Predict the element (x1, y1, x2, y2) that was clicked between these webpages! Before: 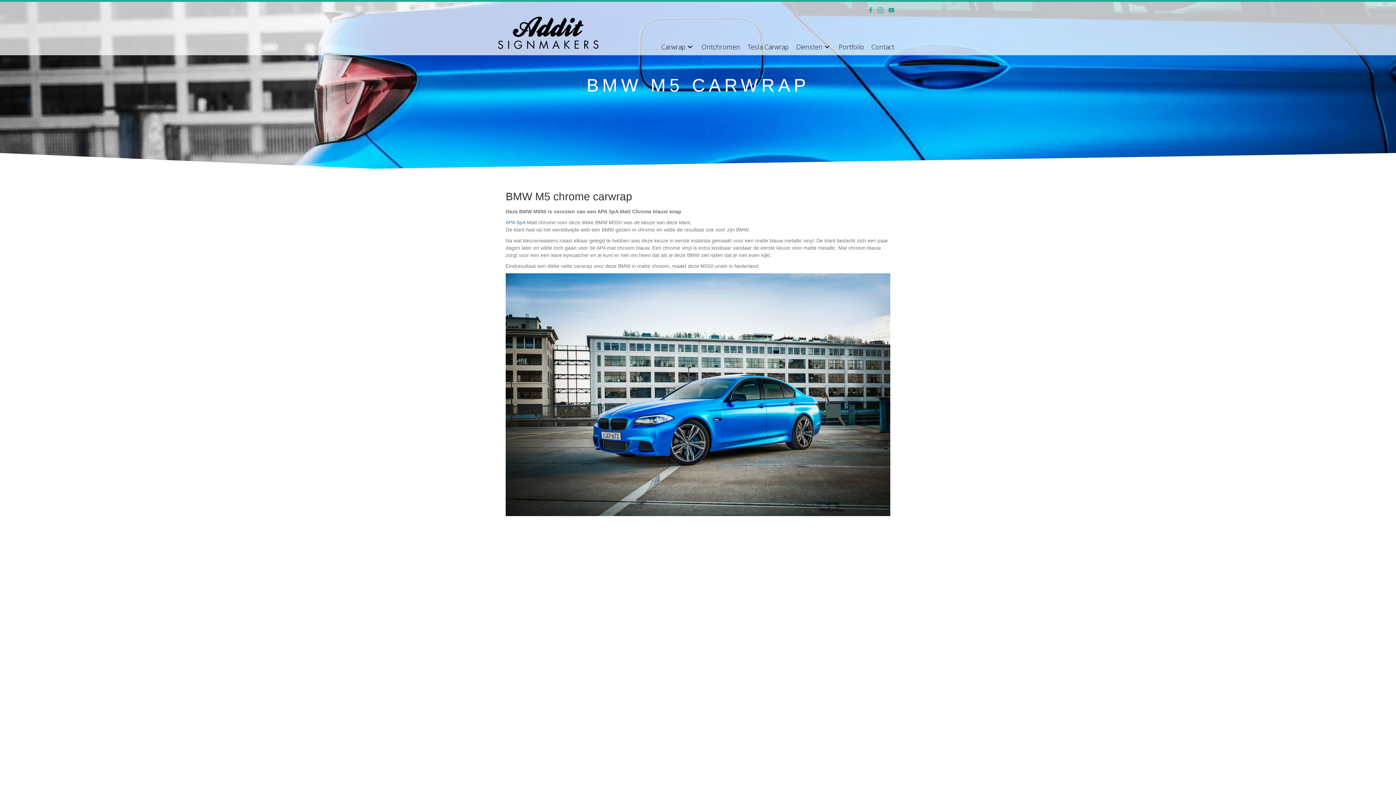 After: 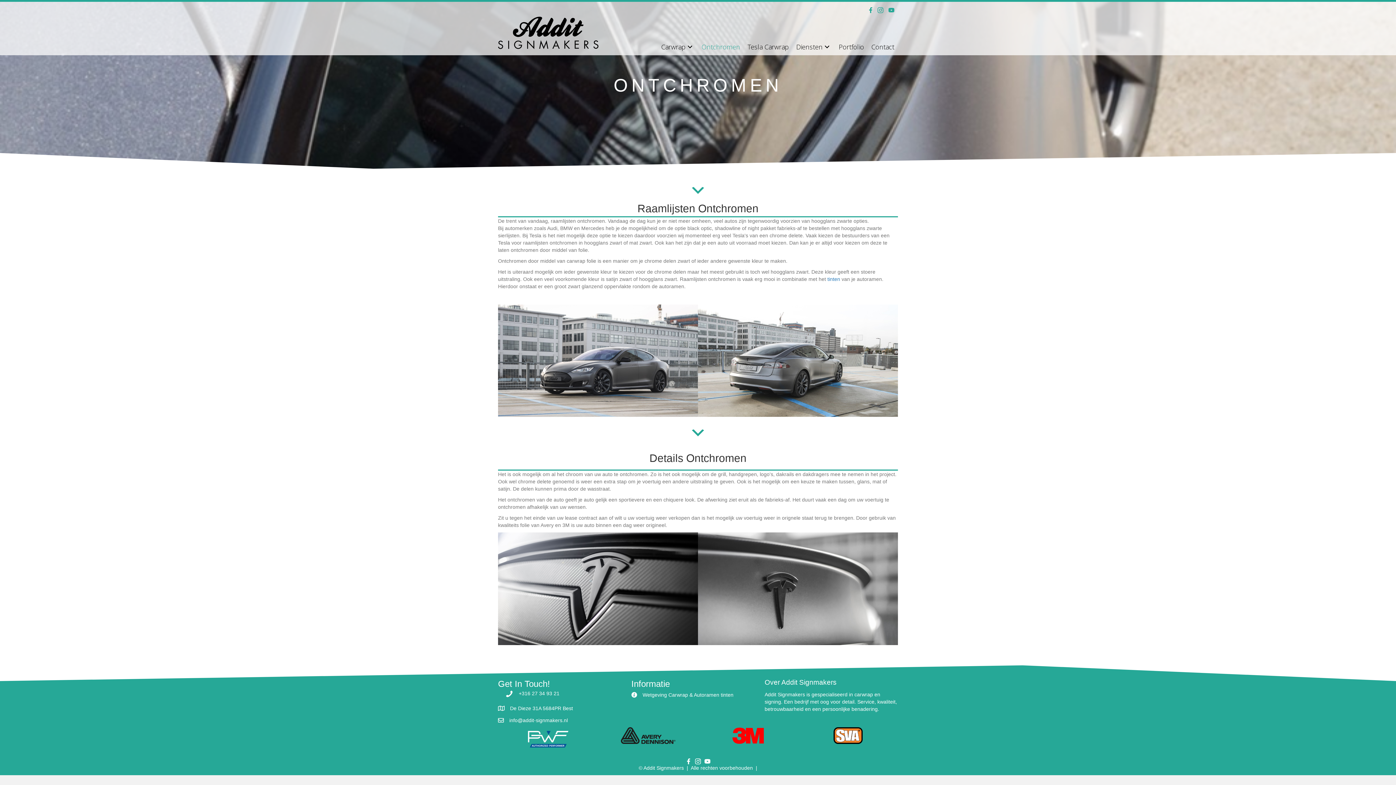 Action: bbox: (698, 38, 743, 55) label: Ontchromen